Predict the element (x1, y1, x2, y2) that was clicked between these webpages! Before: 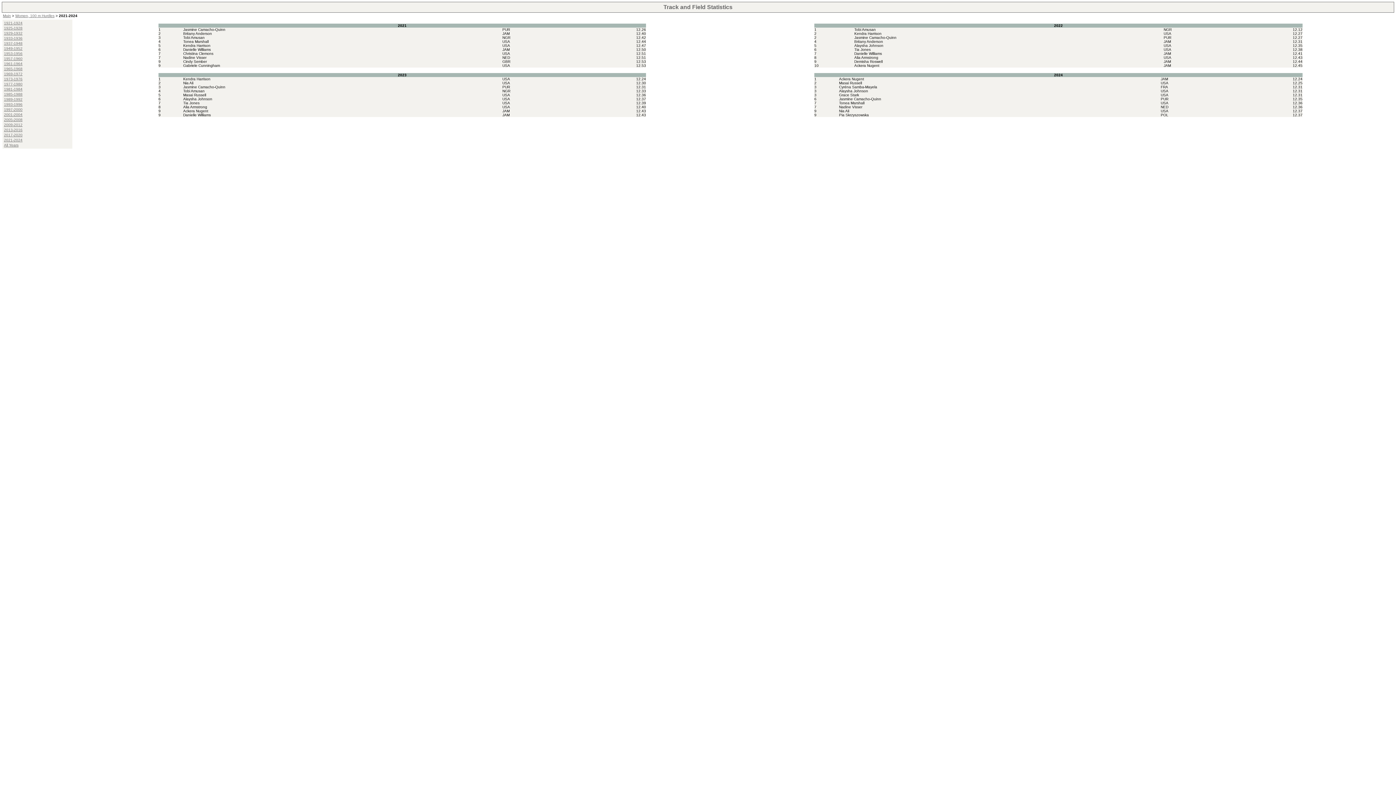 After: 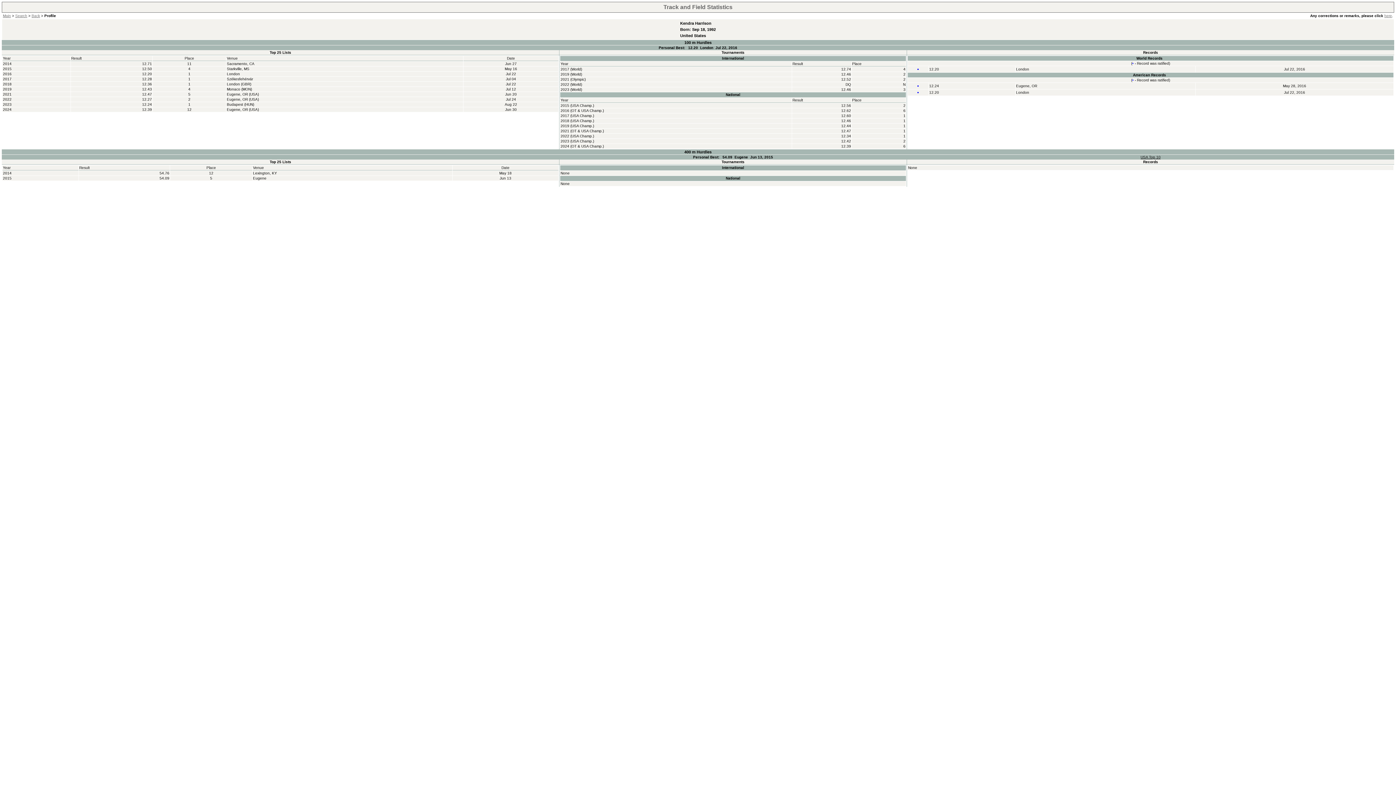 Action: bbox: (854, 31, 881, 35) label: Kendra Harrison